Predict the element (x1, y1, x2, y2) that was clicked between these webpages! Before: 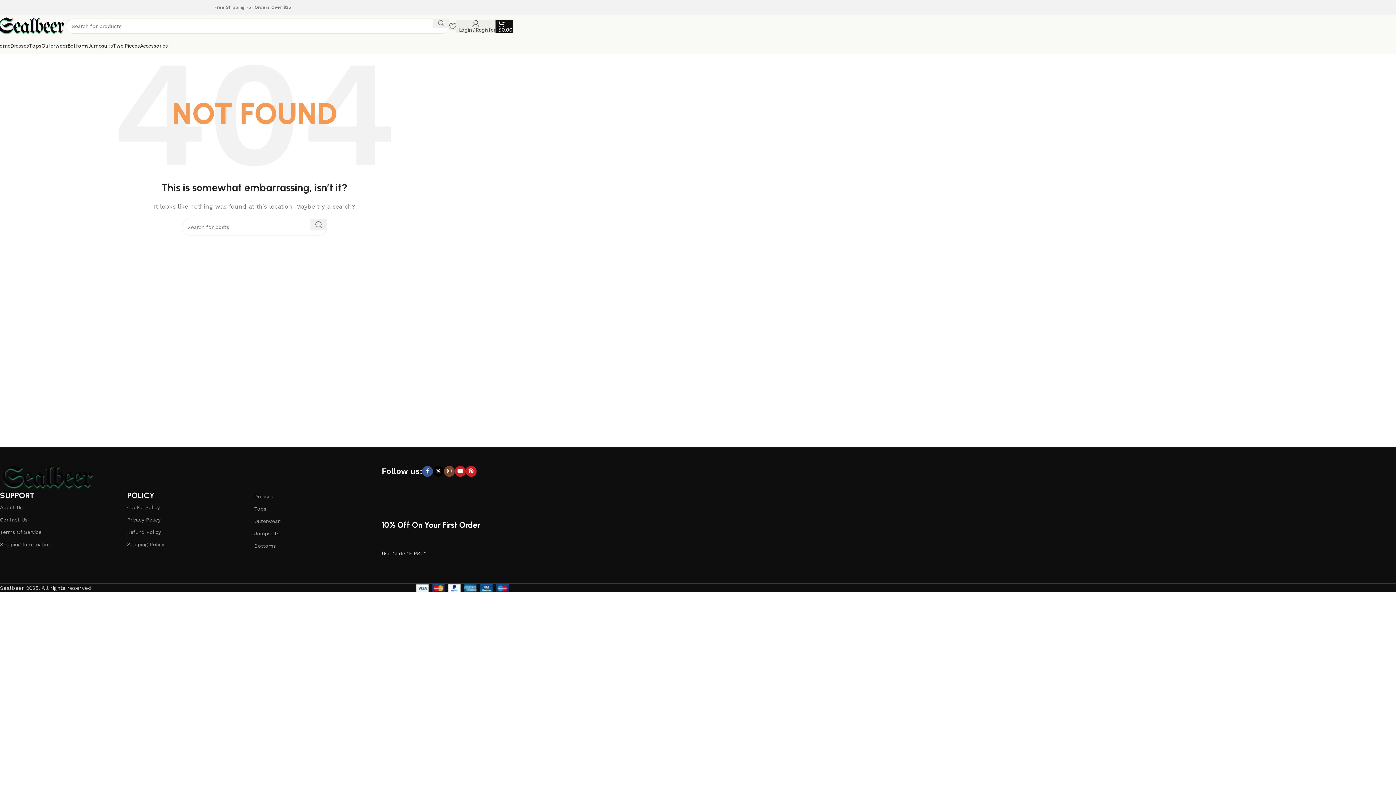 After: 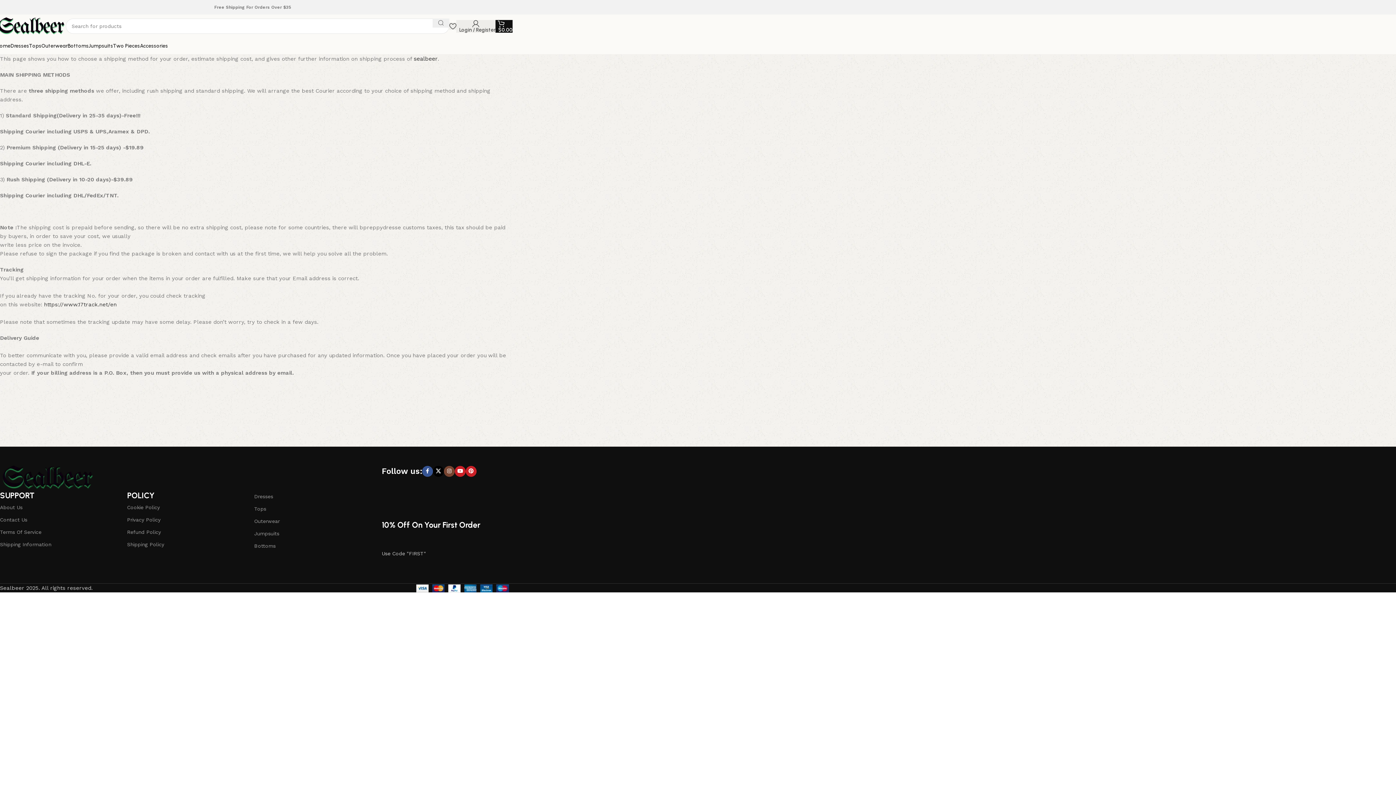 Action: label: Shipping Policy bbox: (127, 538, 254, 550)